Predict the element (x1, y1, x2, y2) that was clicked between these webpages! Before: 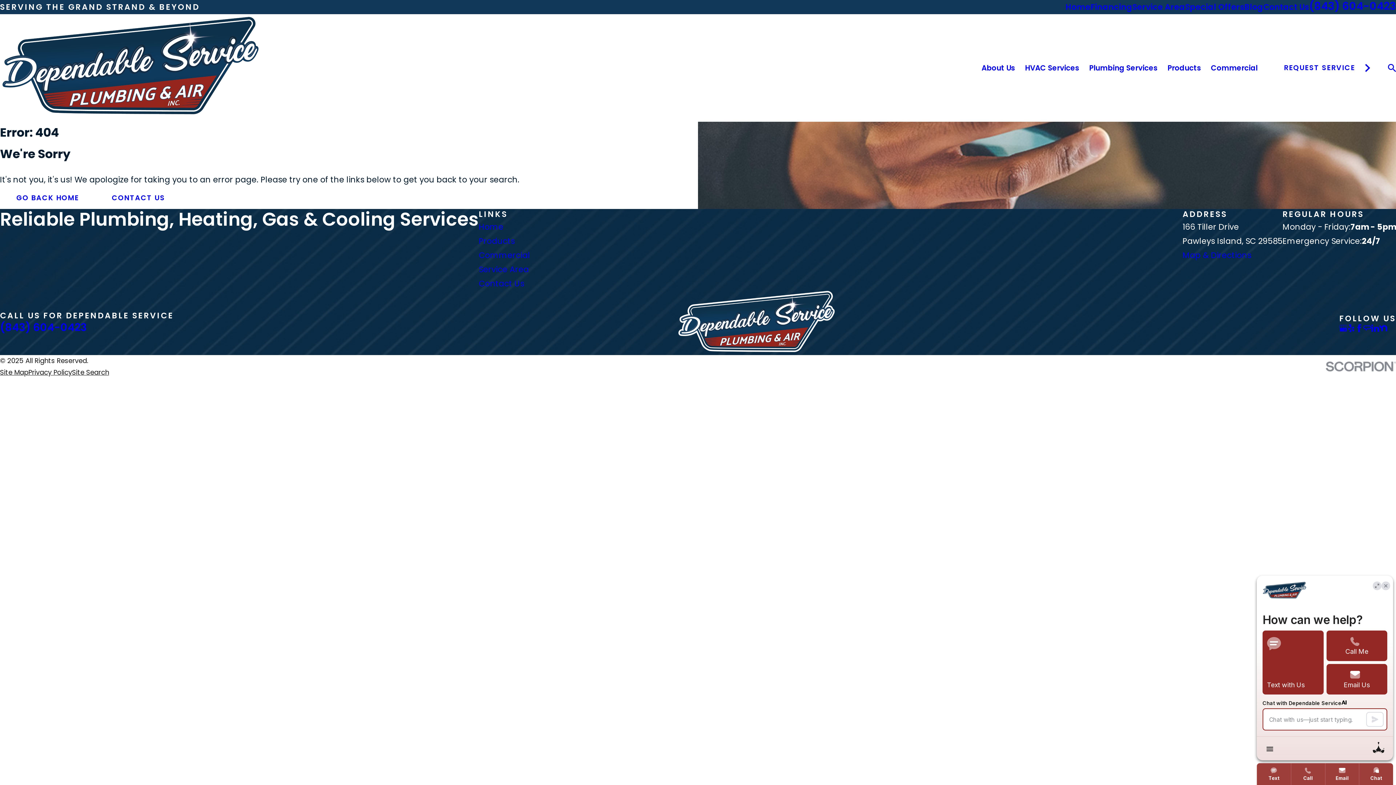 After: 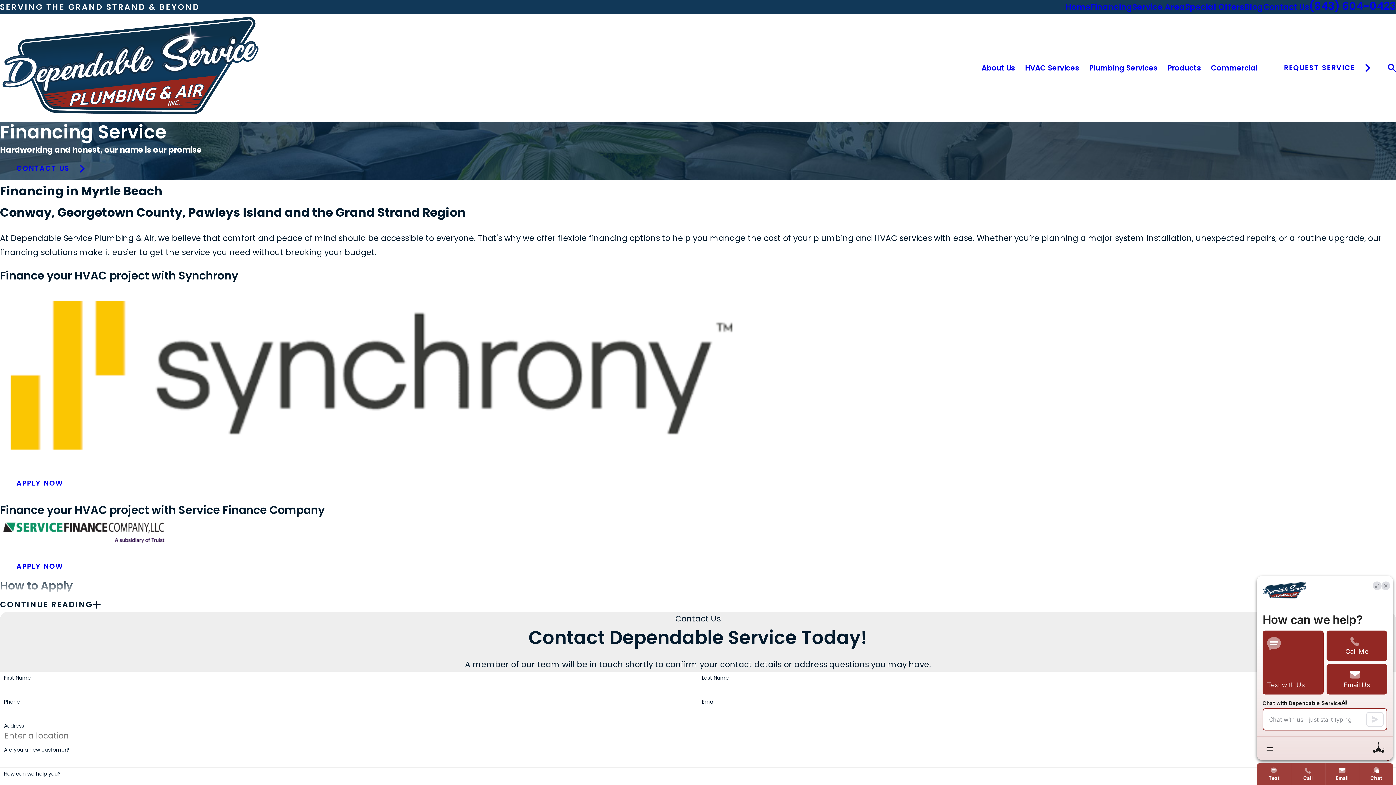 Action: bbox: (1090, 1, 1132, 12) label: Financing